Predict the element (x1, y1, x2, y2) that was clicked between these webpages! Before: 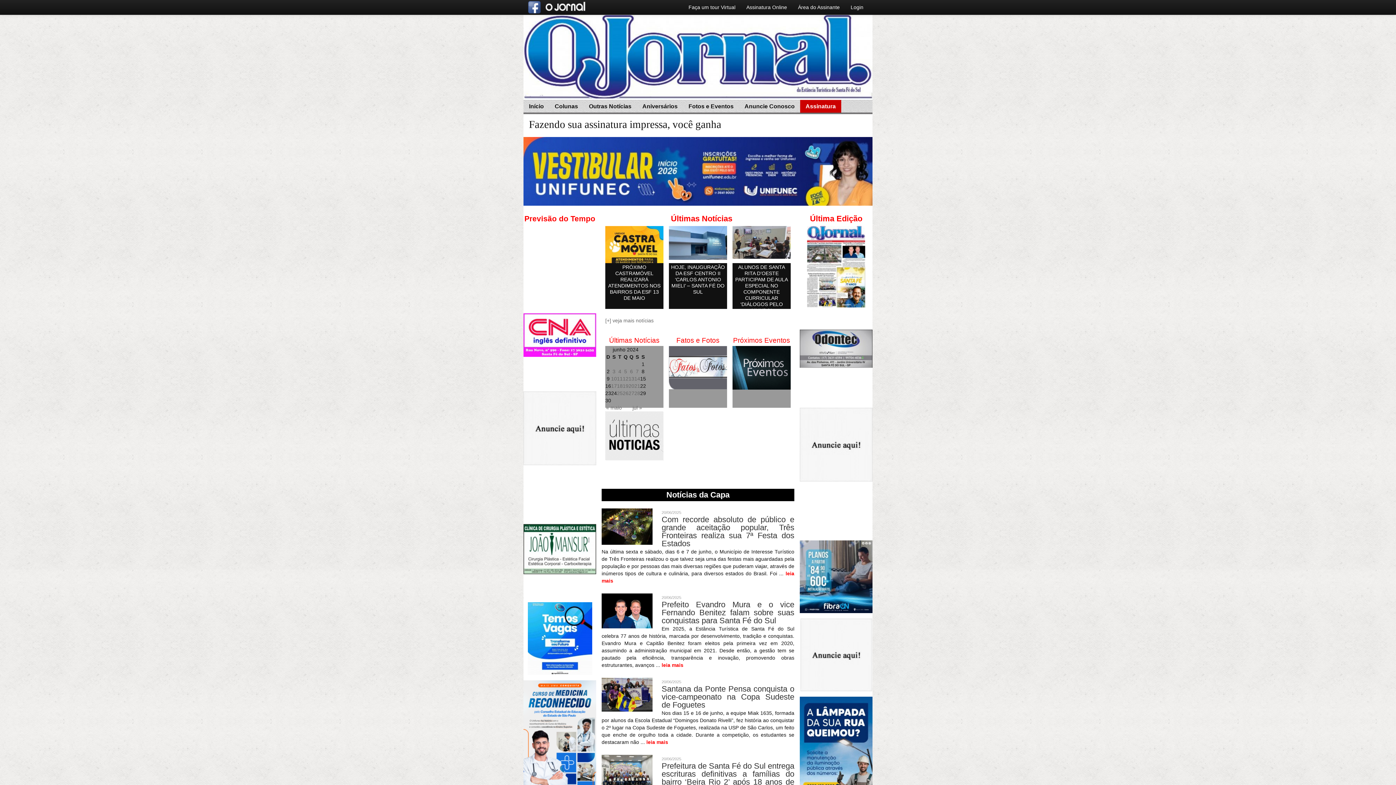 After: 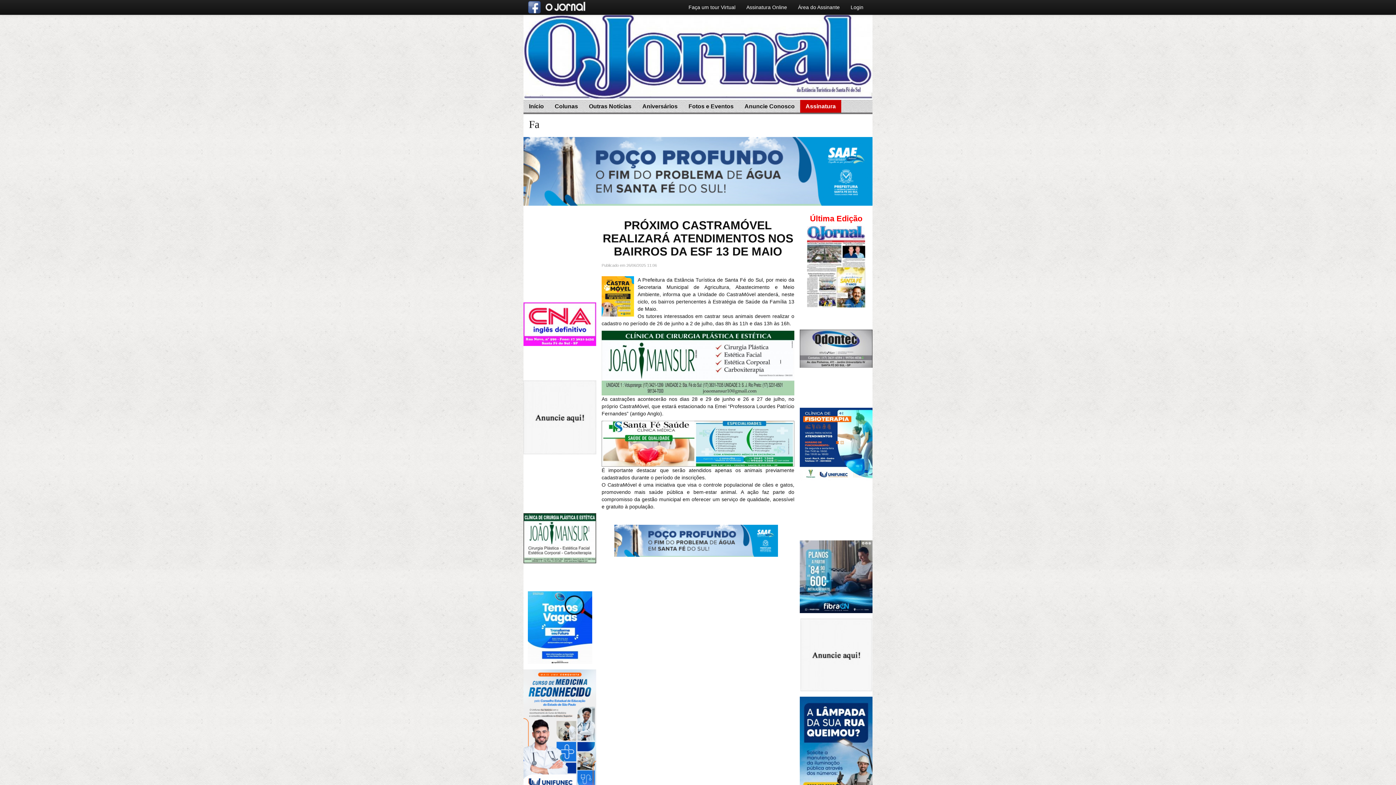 Action: bbox: (605, 226, 663, 298)